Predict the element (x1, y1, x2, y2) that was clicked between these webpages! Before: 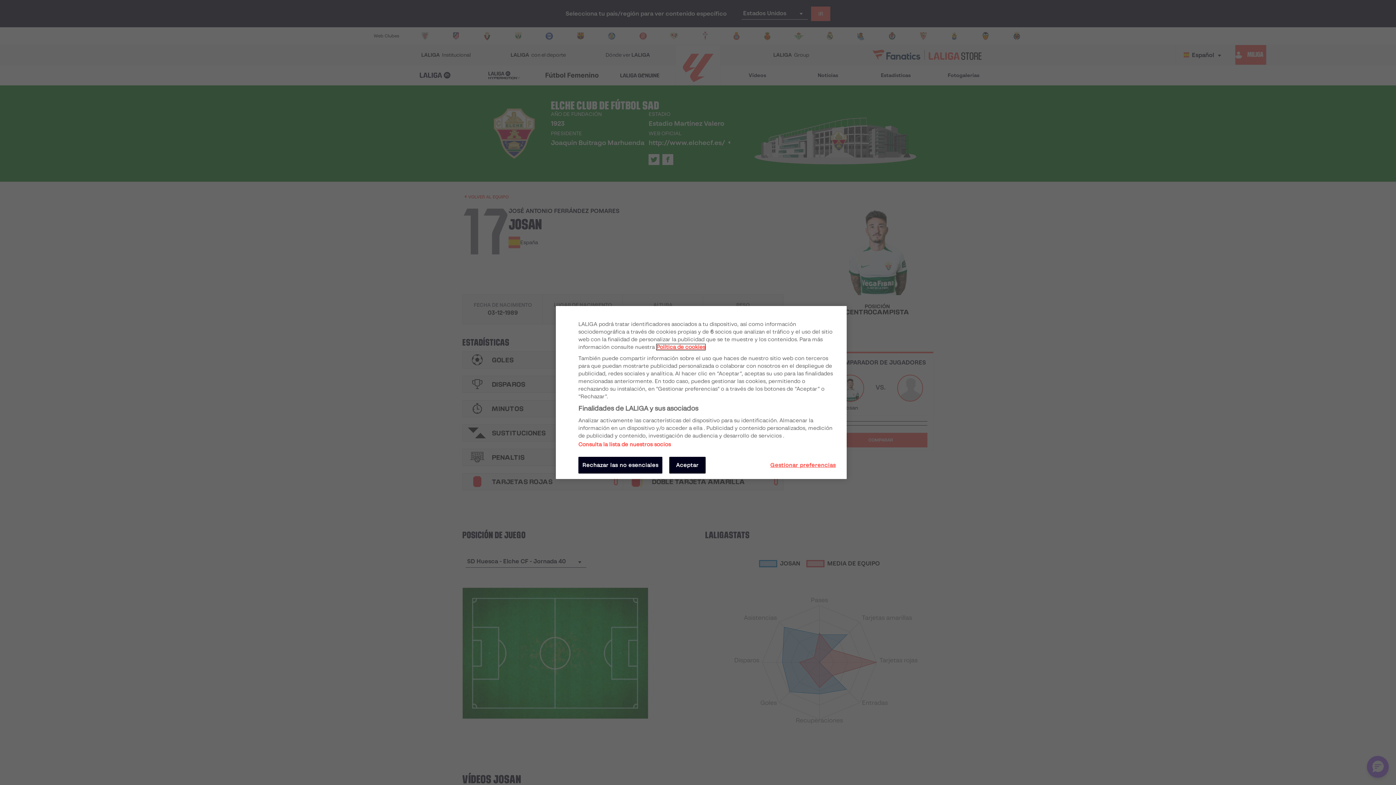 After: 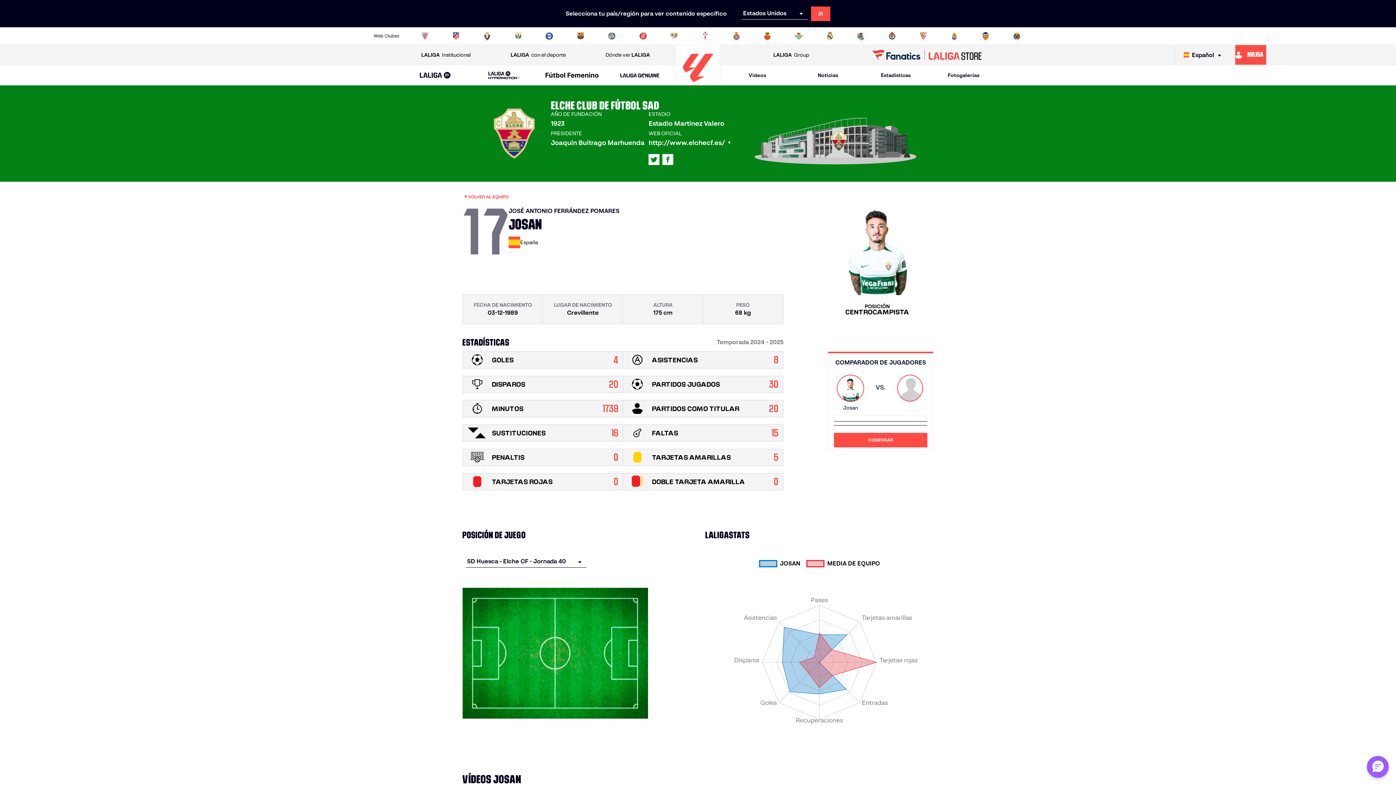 Action: label: Aceptar bbox: (669, 457, 705, 473)